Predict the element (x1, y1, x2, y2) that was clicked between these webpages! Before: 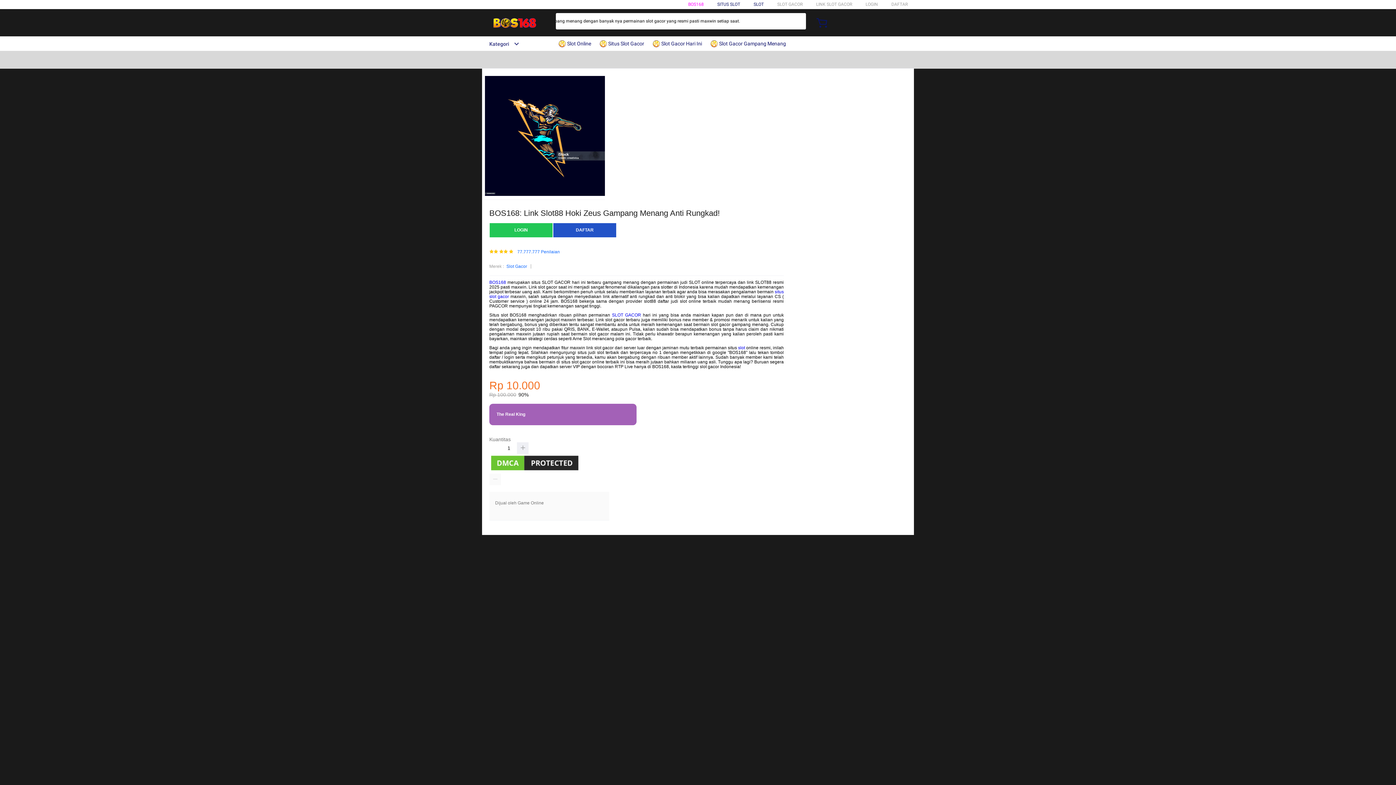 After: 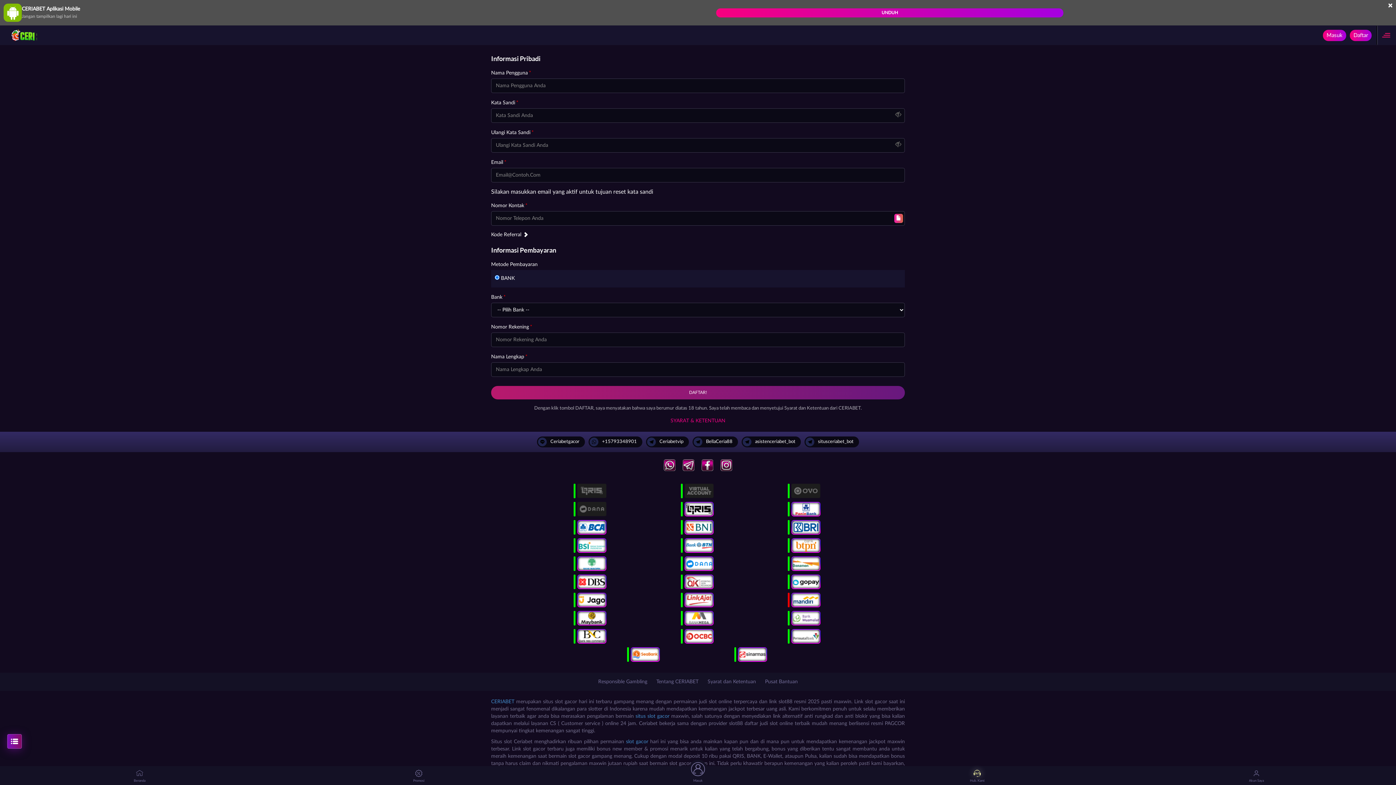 Action: label: LOGIN bbox: (865, 1, 878, 6)